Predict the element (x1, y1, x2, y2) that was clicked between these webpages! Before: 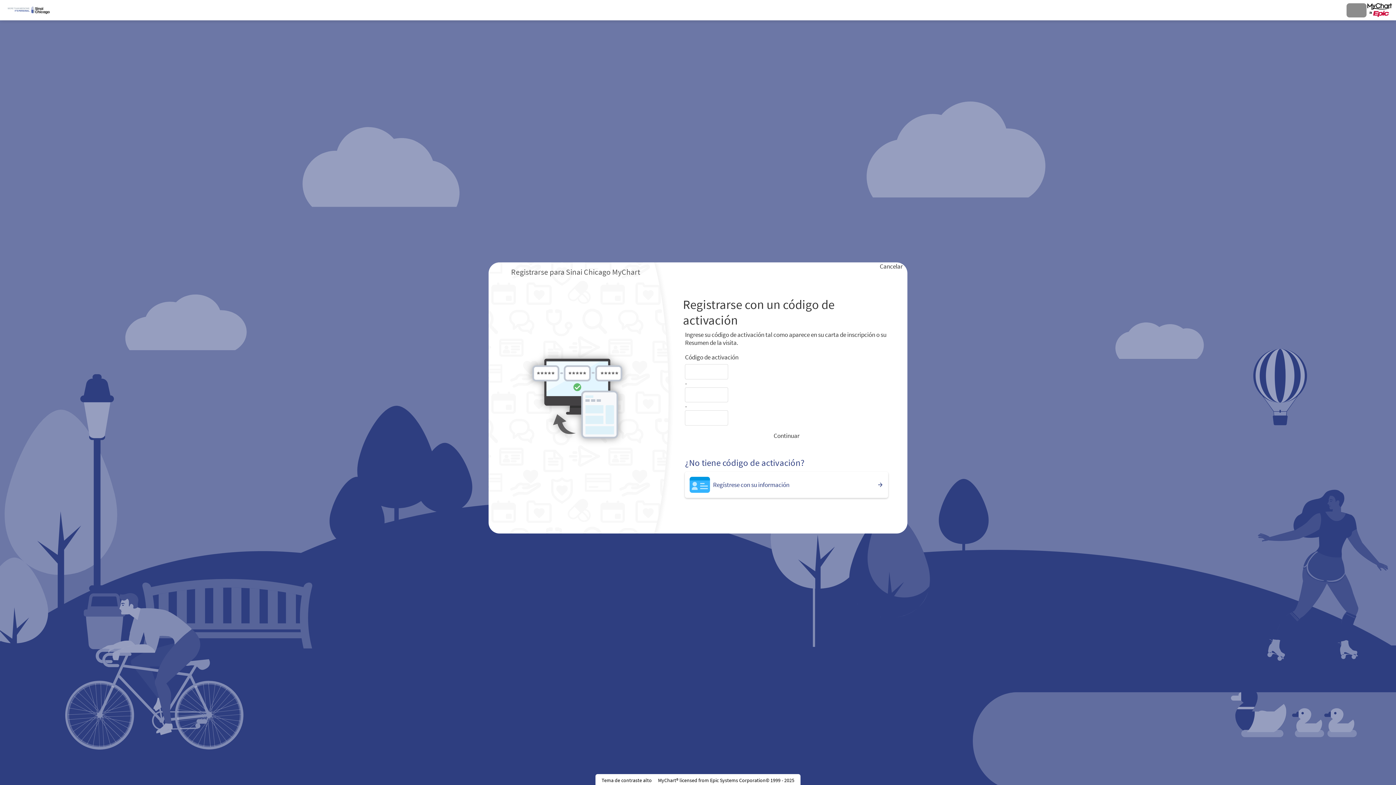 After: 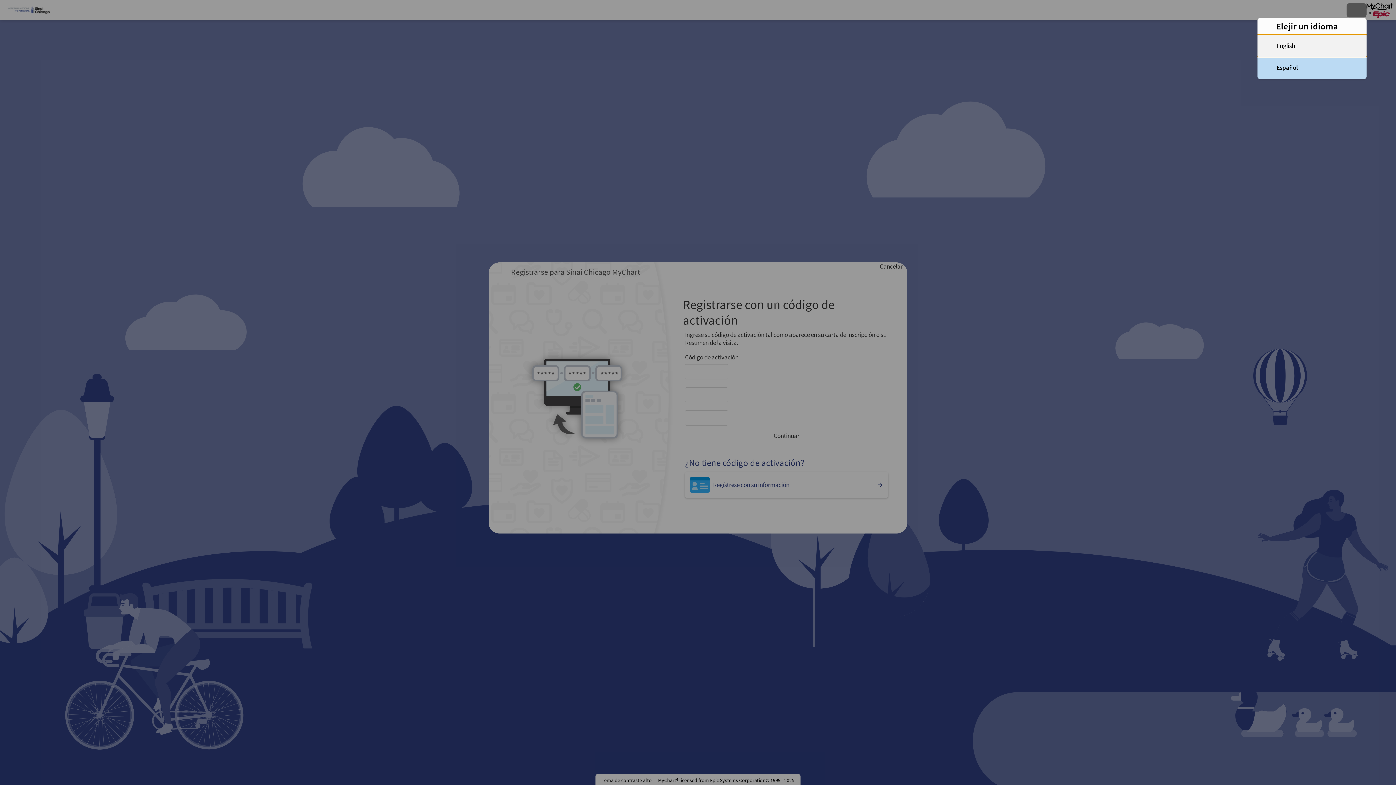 Action: bbox: (1346, 3, 1366, 17)